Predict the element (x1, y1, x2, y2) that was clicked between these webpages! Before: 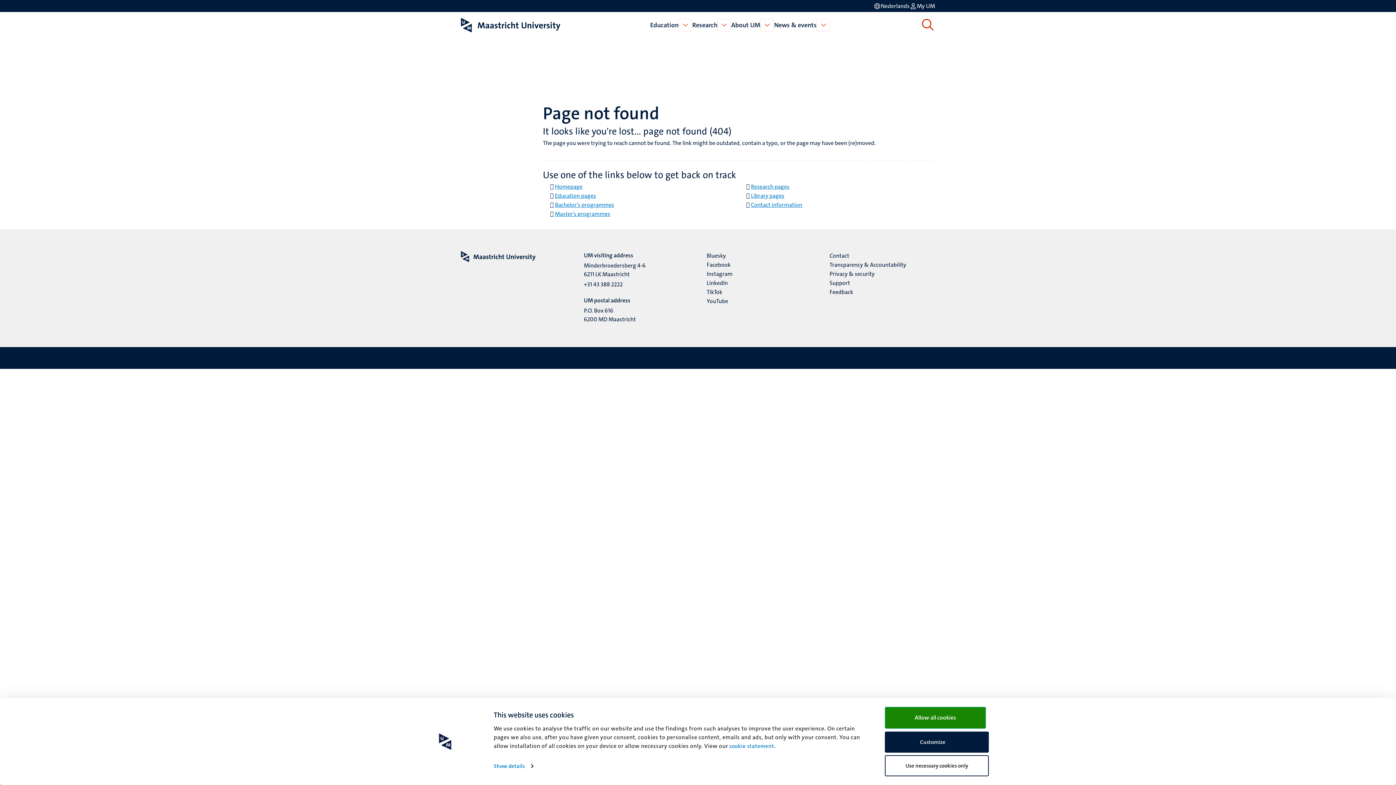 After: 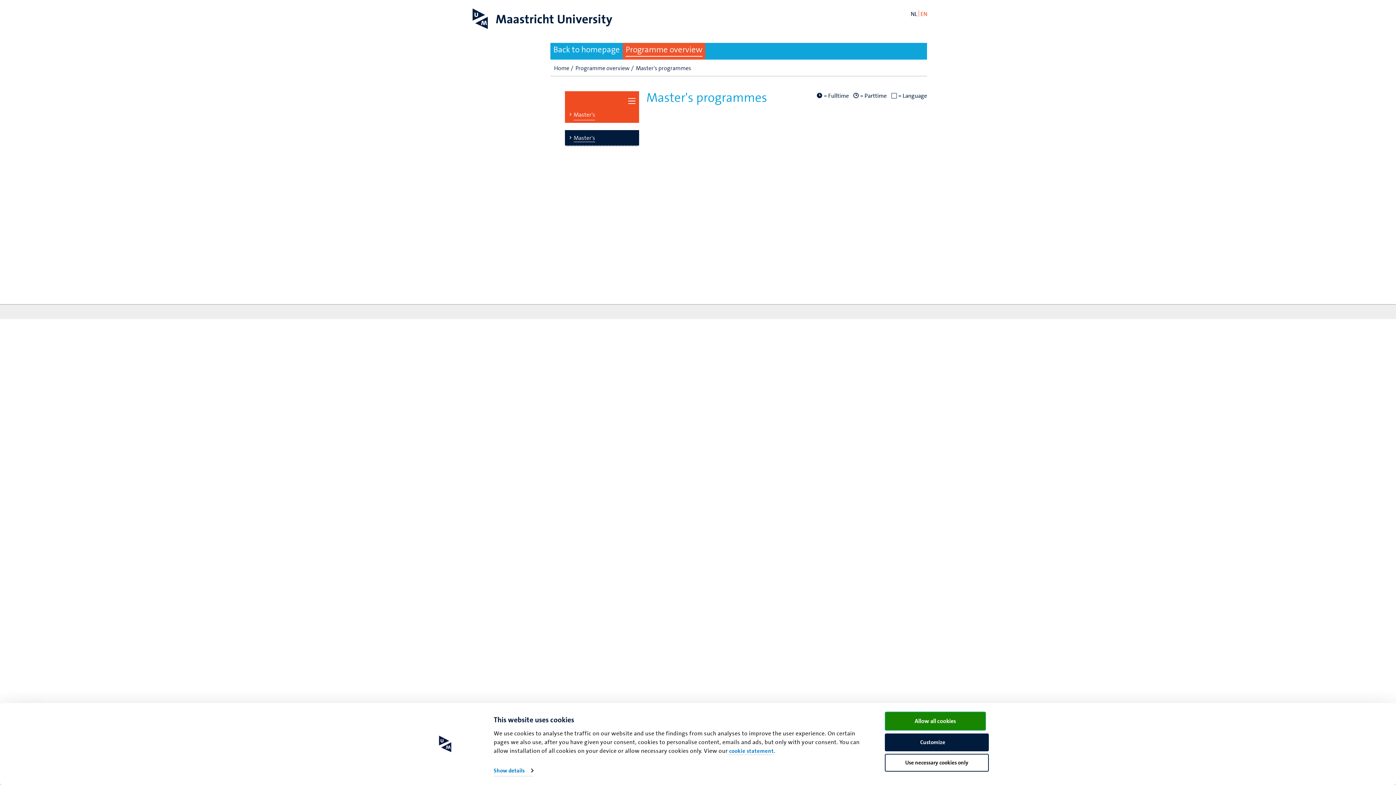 Action: label: Master's programmes bbox: (555, 210, 610, 217)